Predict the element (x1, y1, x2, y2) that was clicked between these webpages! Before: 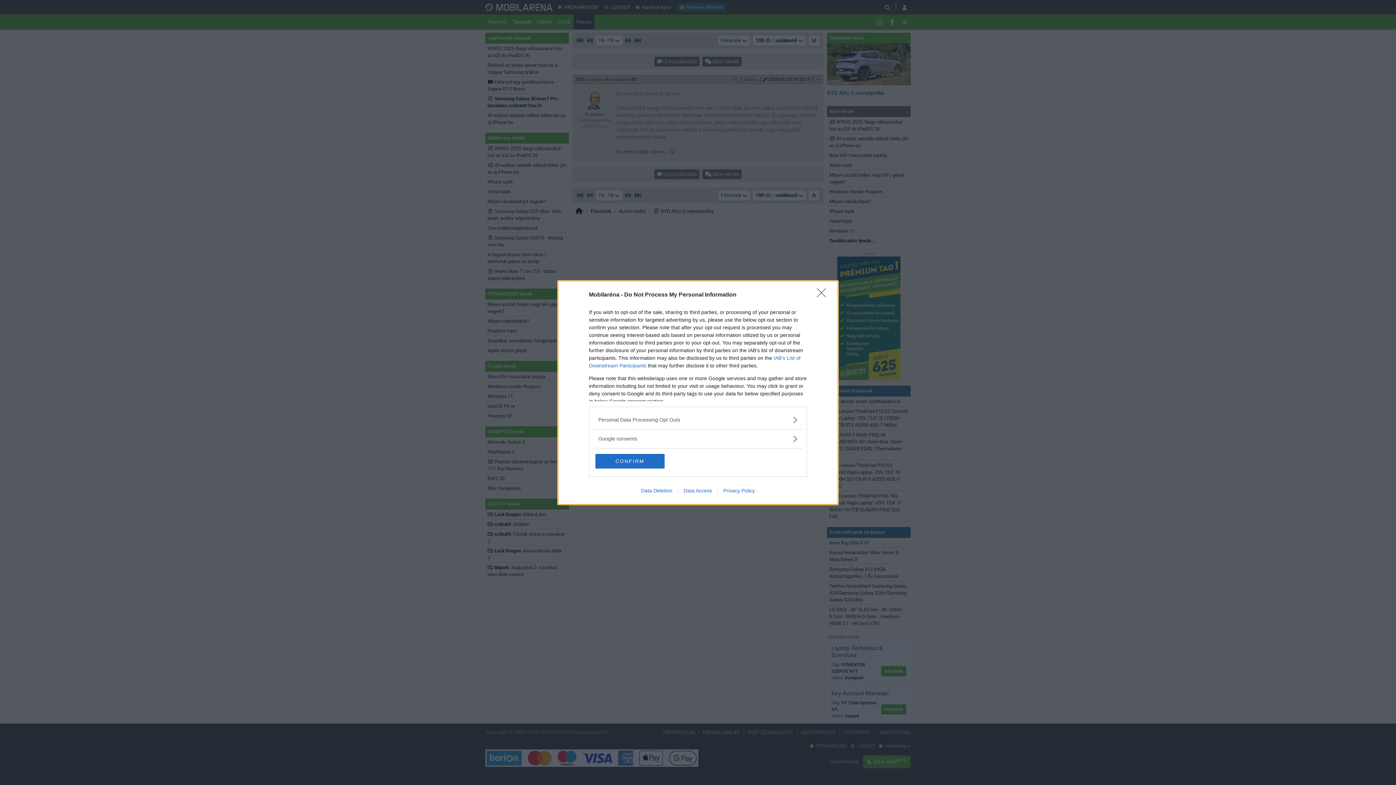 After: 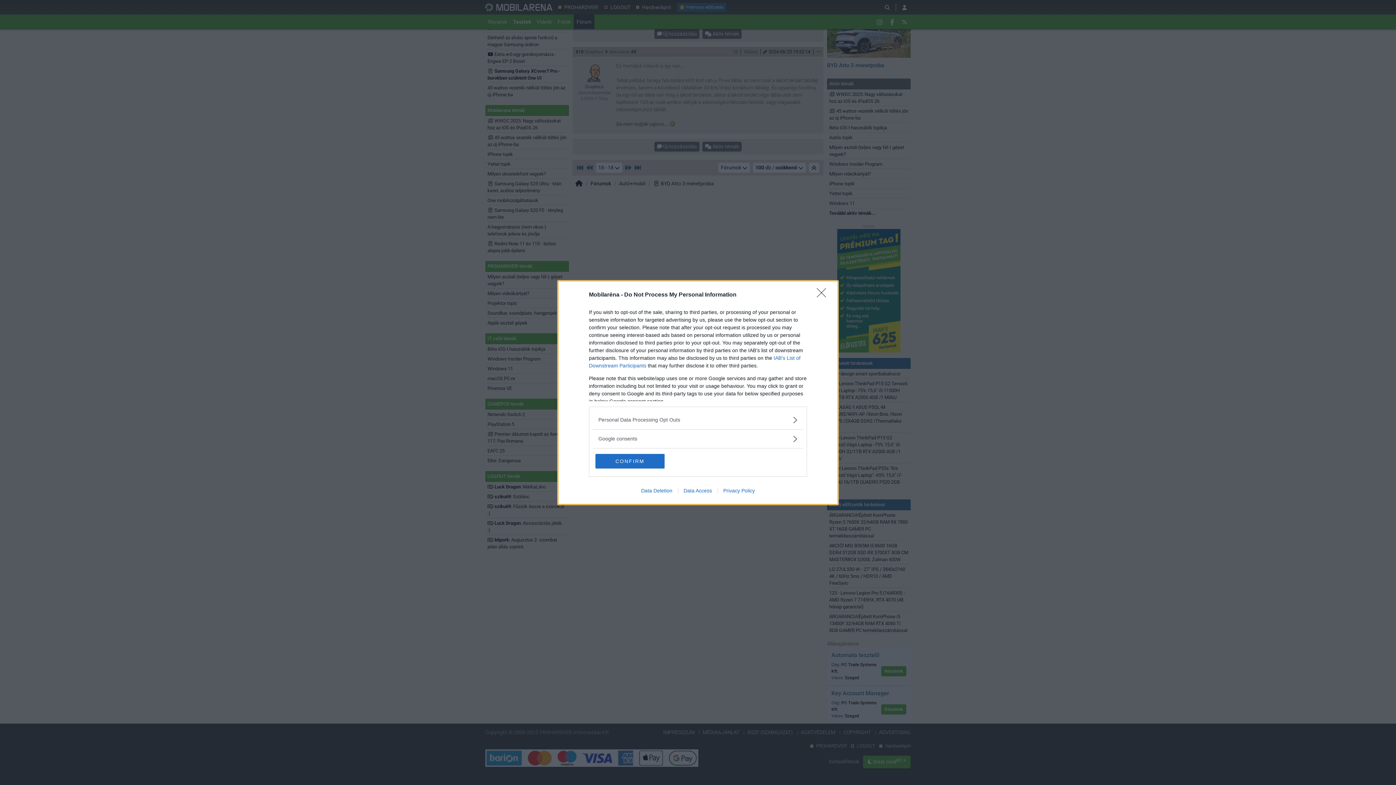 Action: label: Data Deletion bbox: (635, 487, 678, 493)